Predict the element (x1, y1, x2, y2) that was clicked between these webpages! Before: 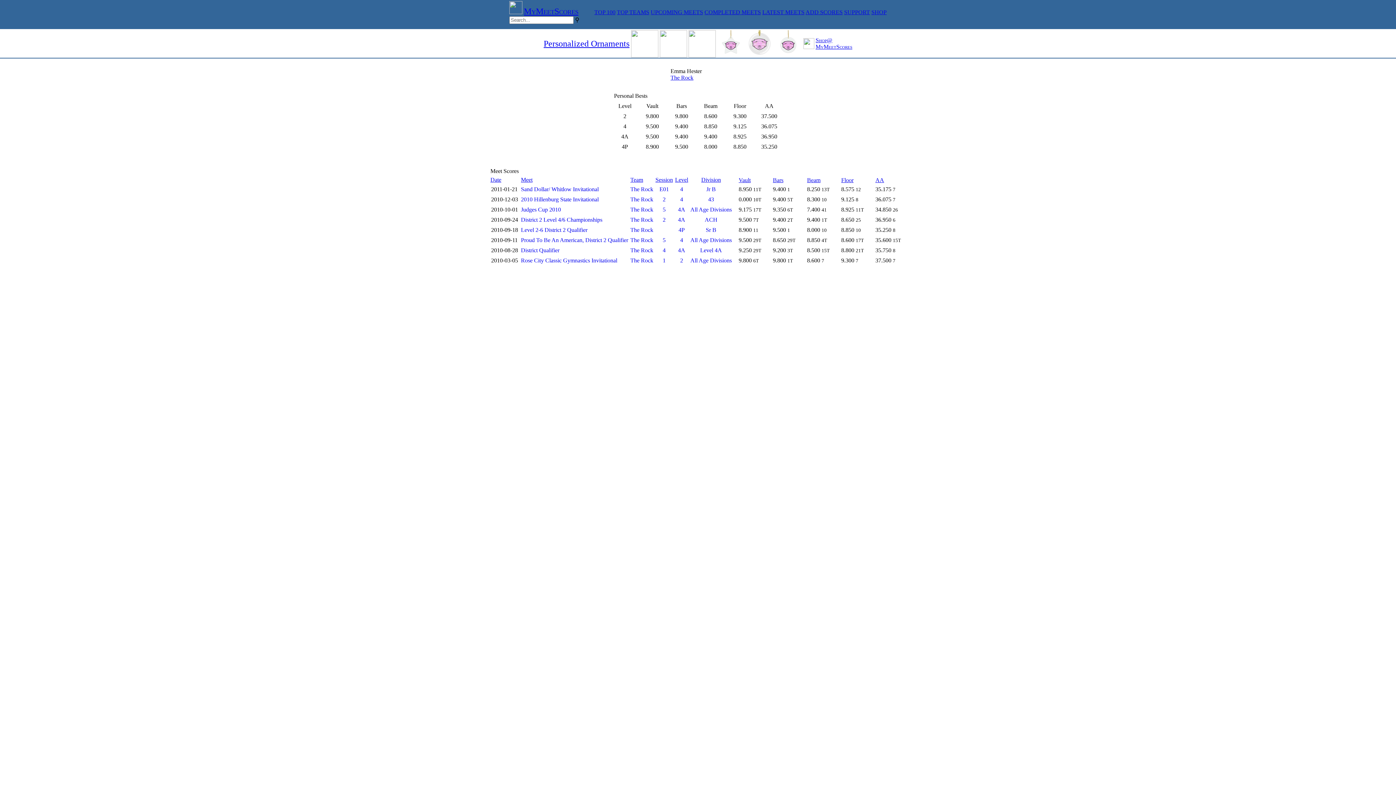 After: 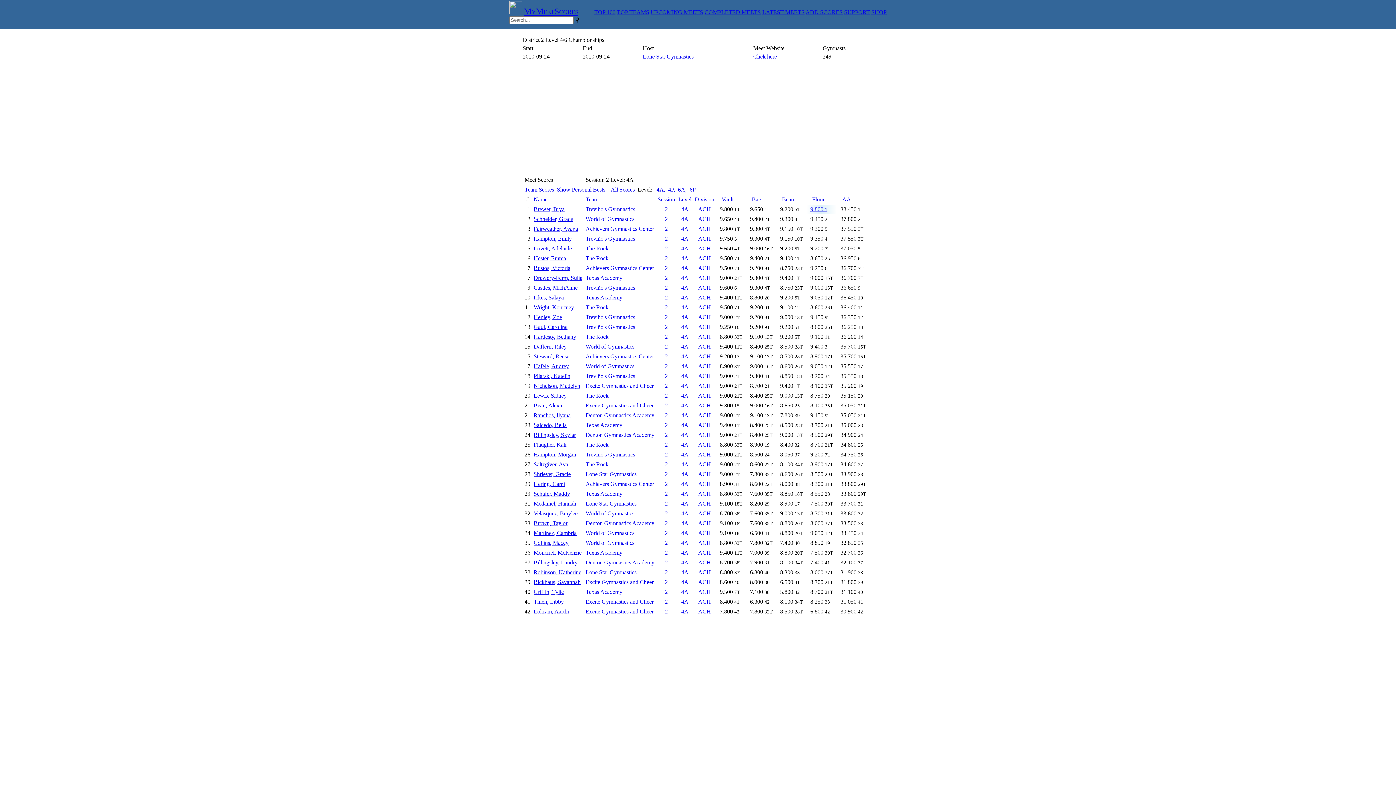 Action: label: 4A bbox: (675, 216, 688, 223)